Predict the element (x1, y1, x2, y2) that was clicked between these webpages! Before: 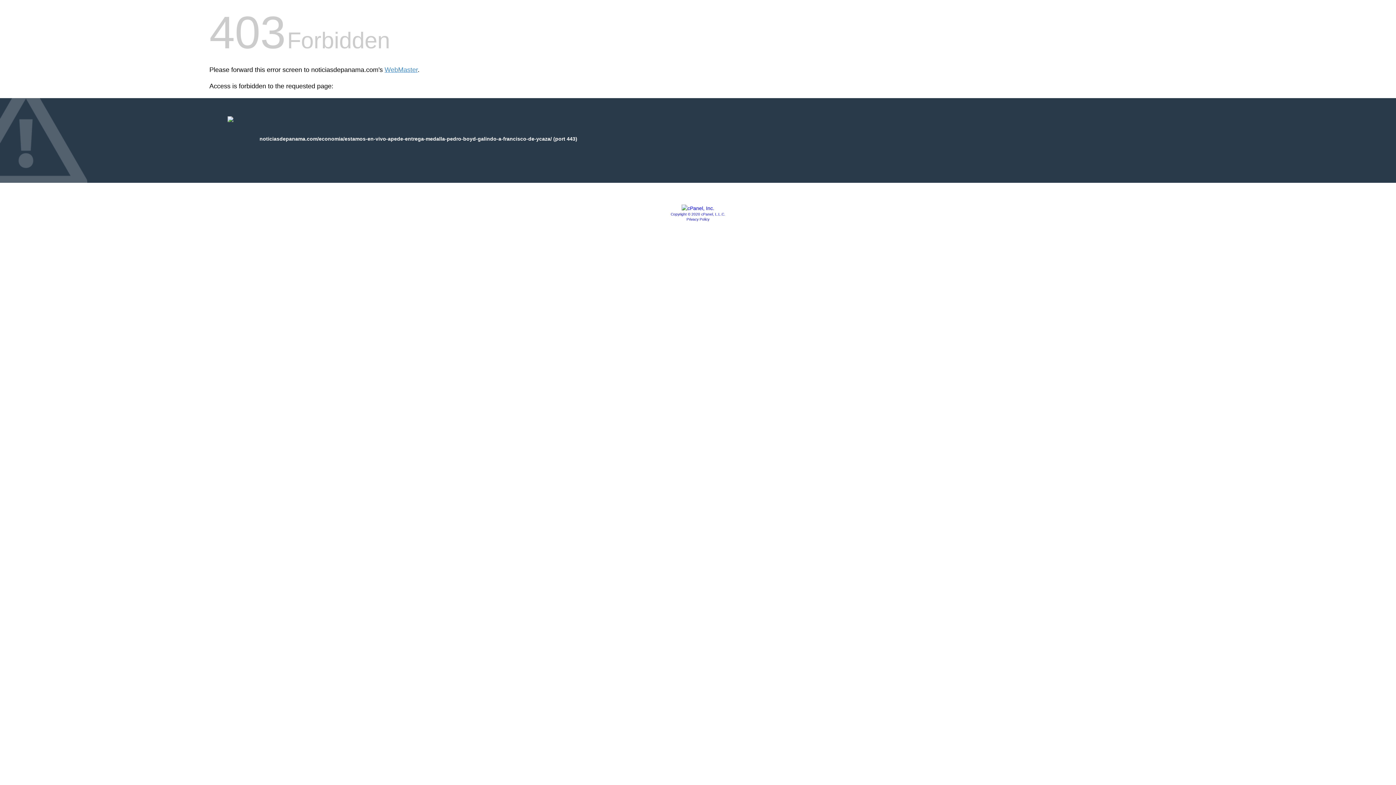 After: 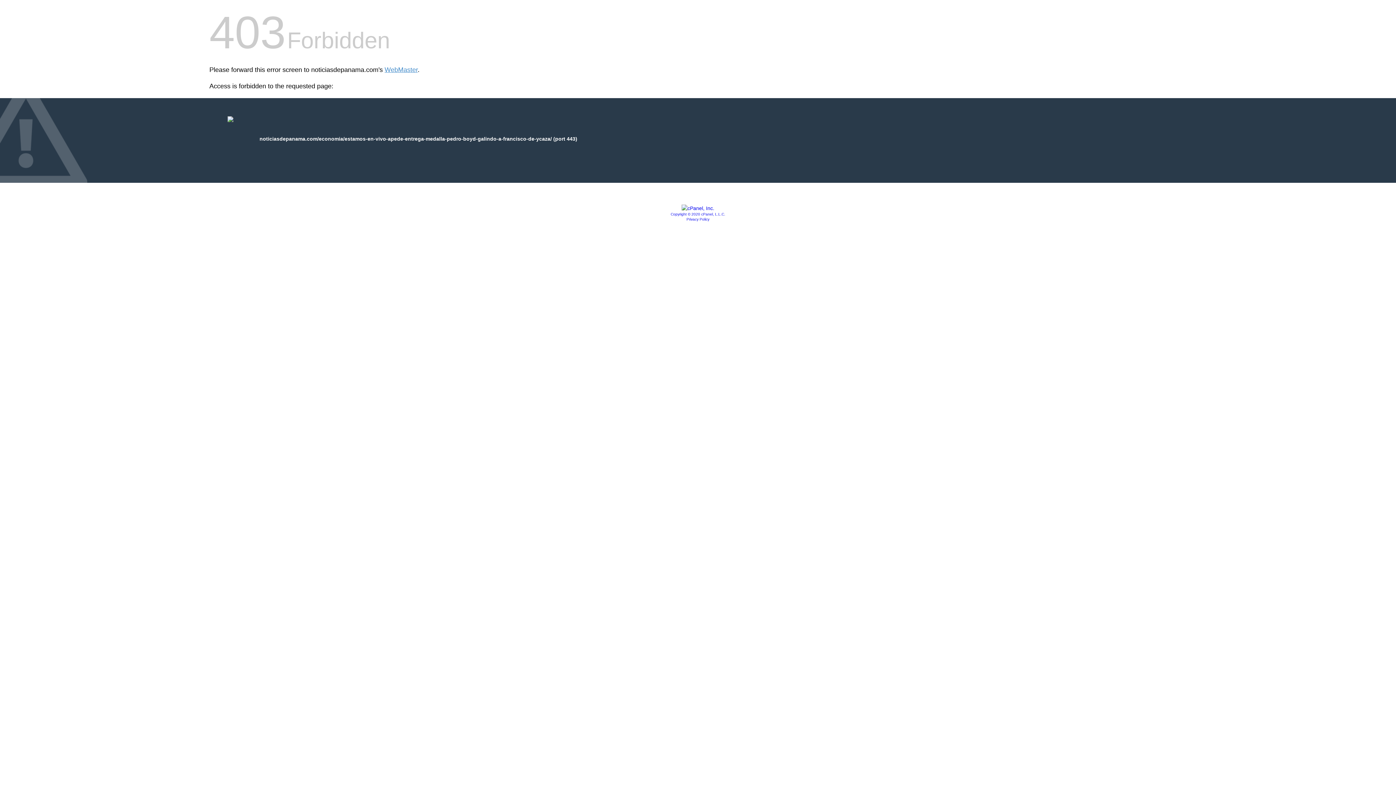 Action: label: Privacy Policy bbox: (686, 217, 709, 221)